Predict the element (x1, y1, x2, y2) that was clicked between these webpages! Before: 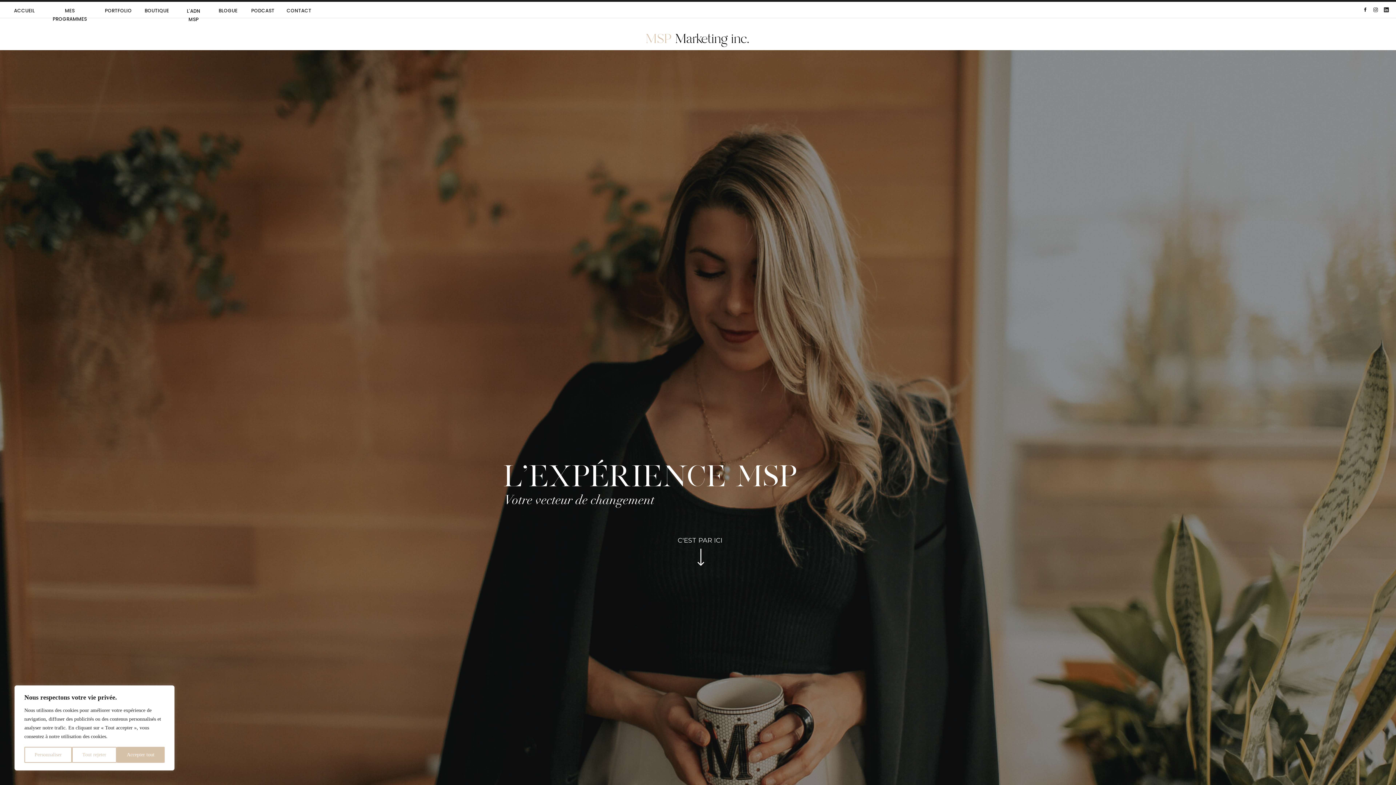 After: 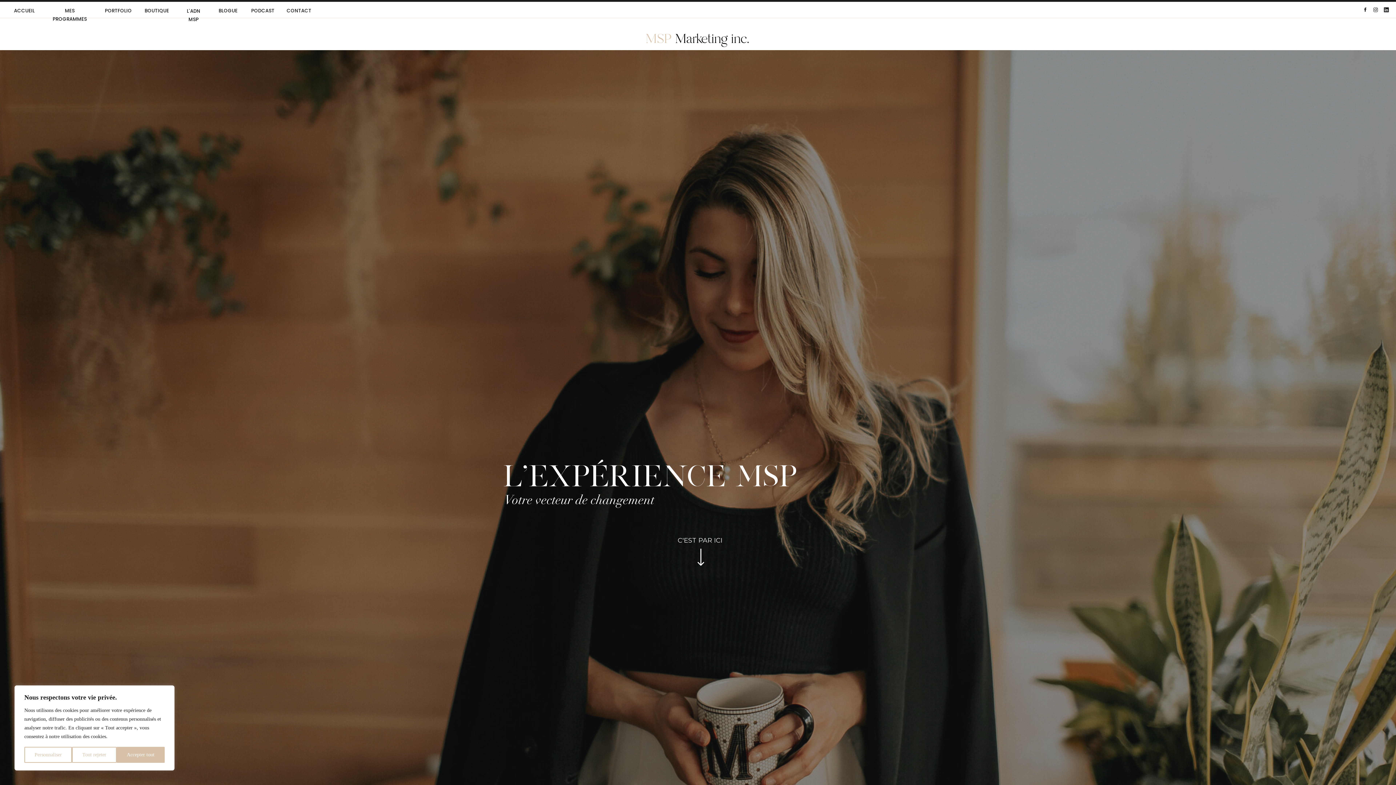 Action: bbox: (1371, 6, 1380, 12)